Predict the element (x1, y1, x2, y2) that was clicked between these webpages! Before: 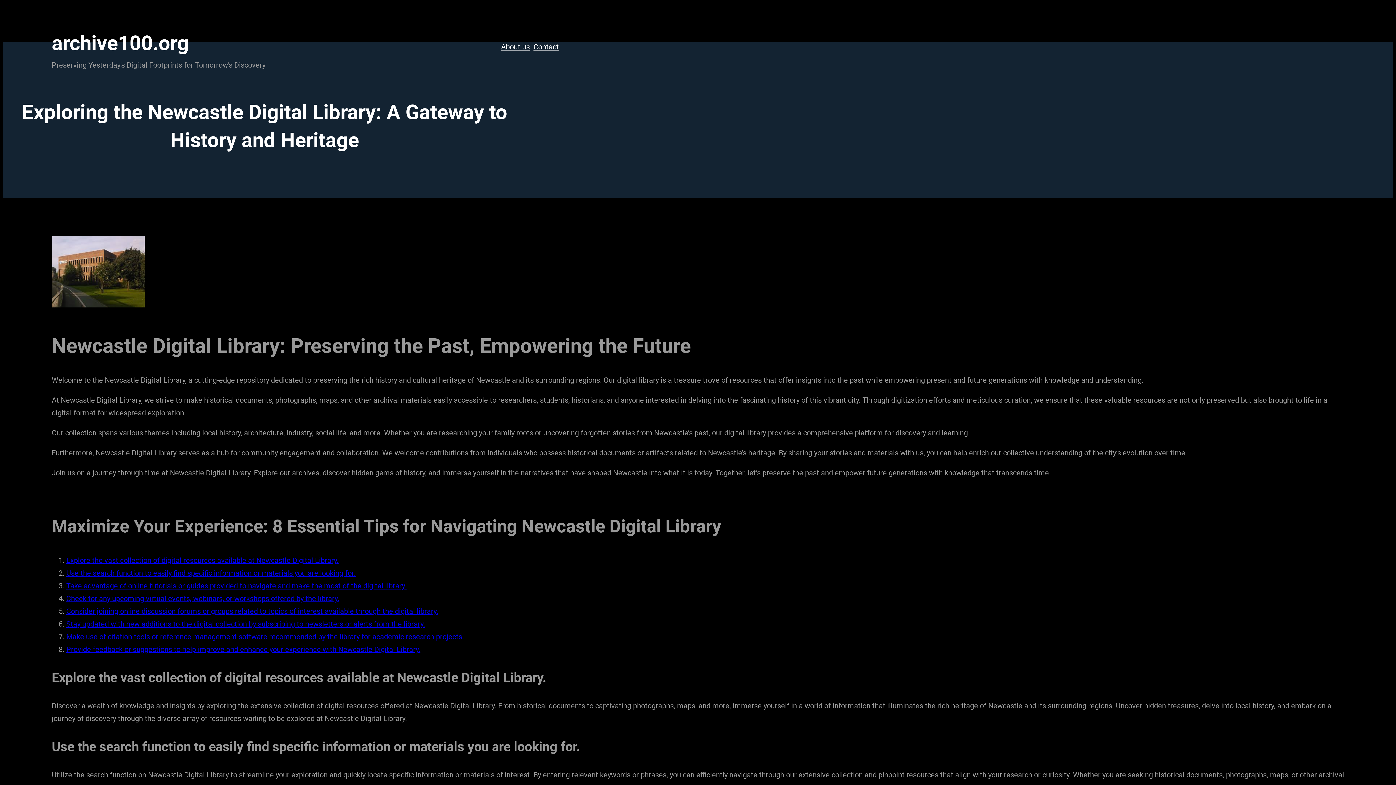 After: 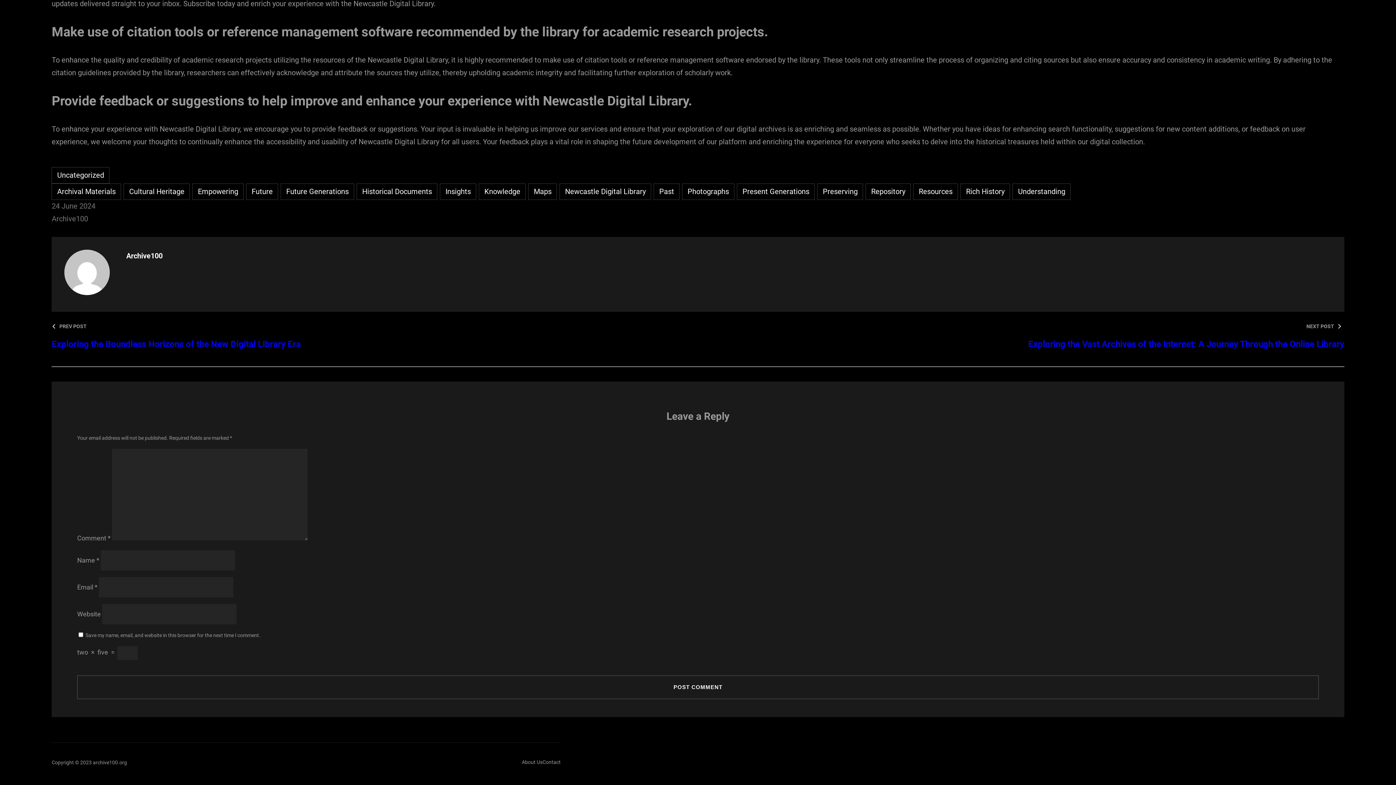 Action: bbox: (66, 645, 420, 654) label: Provide feedback or suggestions to help improve and enhance your experience with Newcastle Digital Library.